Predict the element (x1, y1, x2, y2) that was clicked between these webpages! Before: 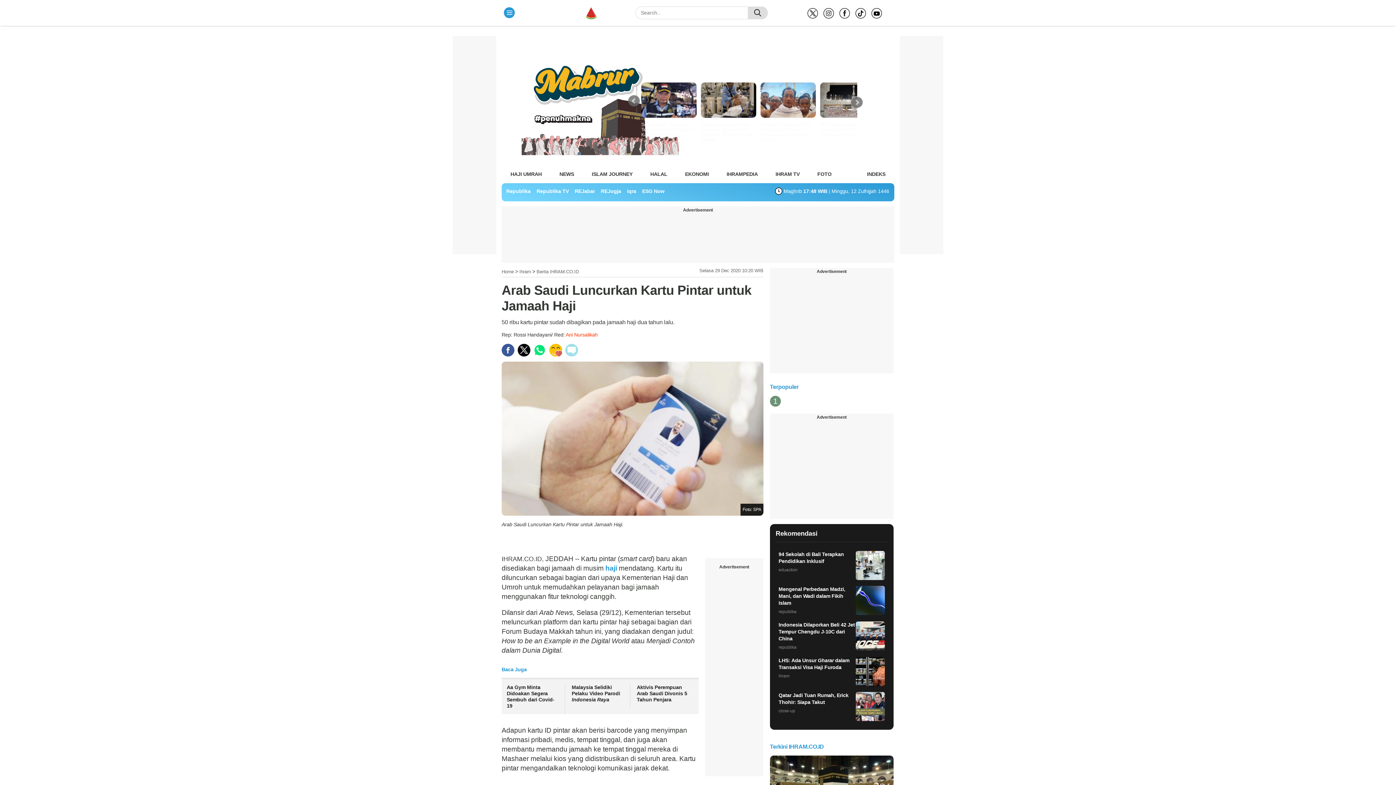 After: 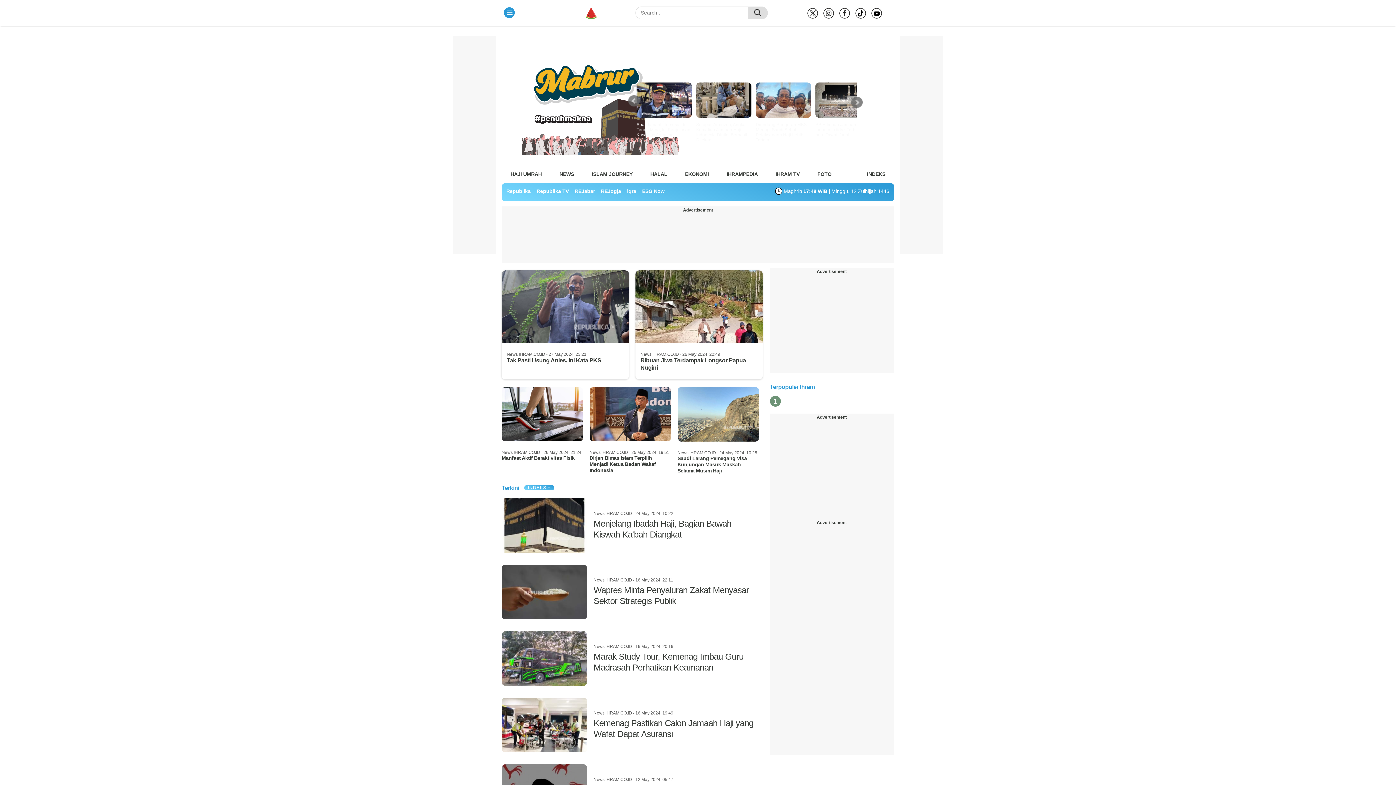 Action: bbox: (559, 168, 574, 179) label: NEWS